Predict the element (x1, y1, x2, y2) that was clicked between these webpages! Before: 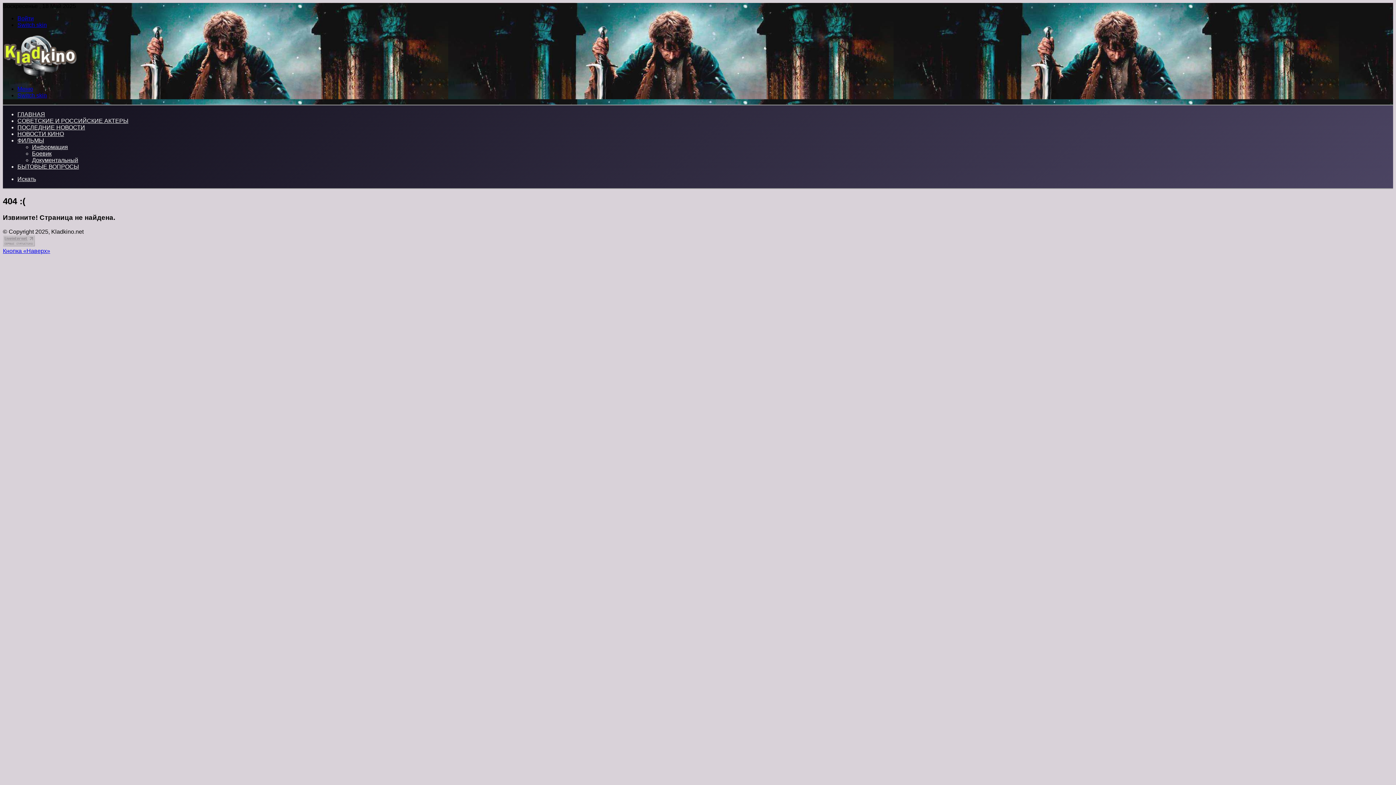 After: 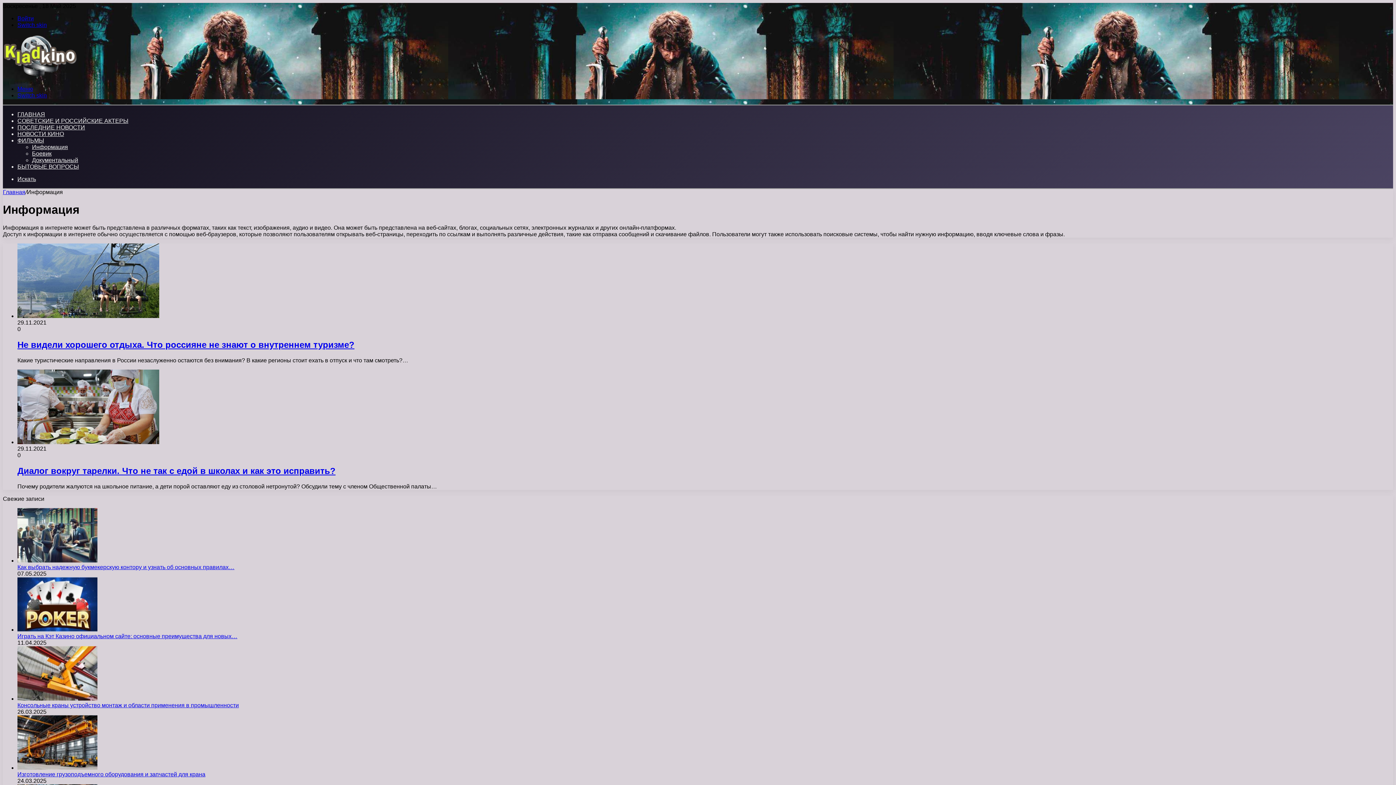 Action: bbox: (32, 144, 68, 150) label: Информация